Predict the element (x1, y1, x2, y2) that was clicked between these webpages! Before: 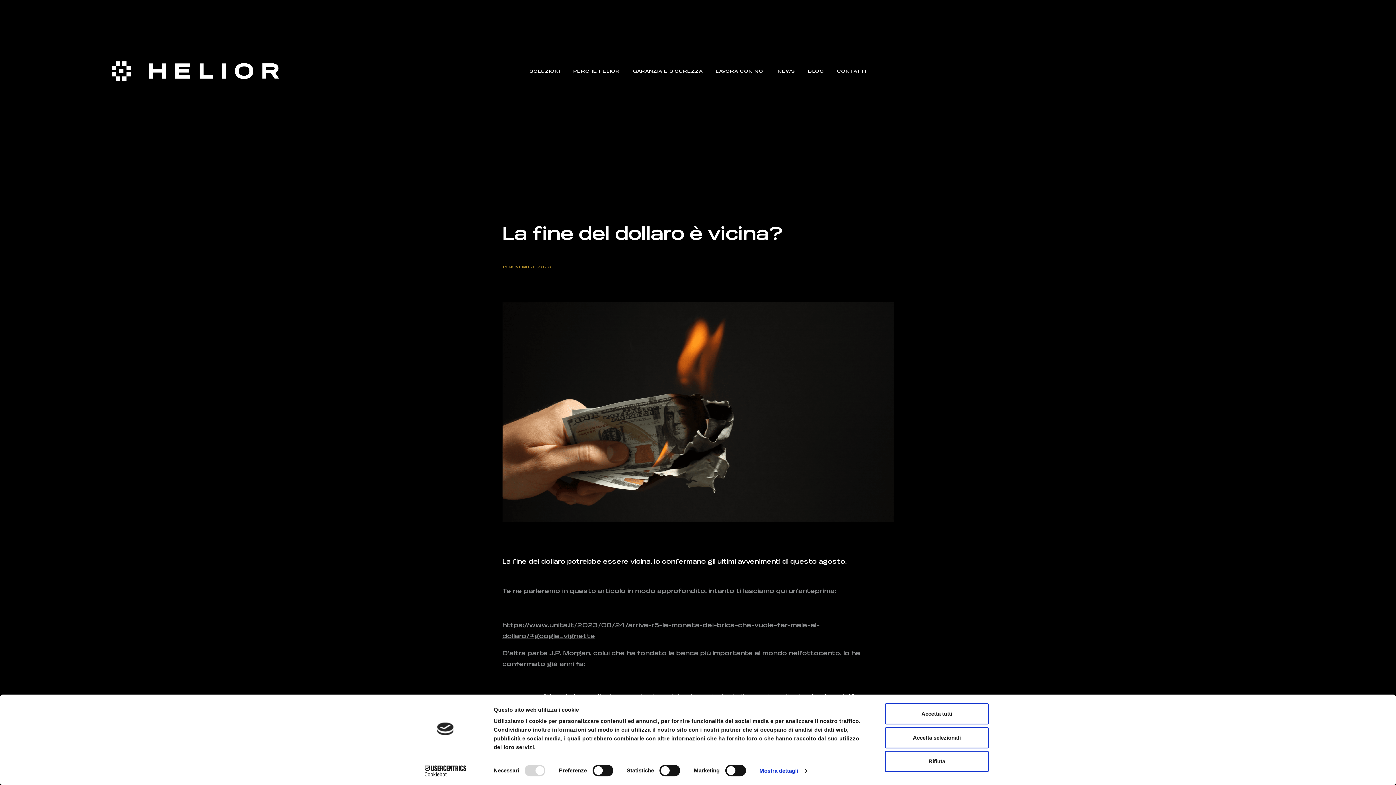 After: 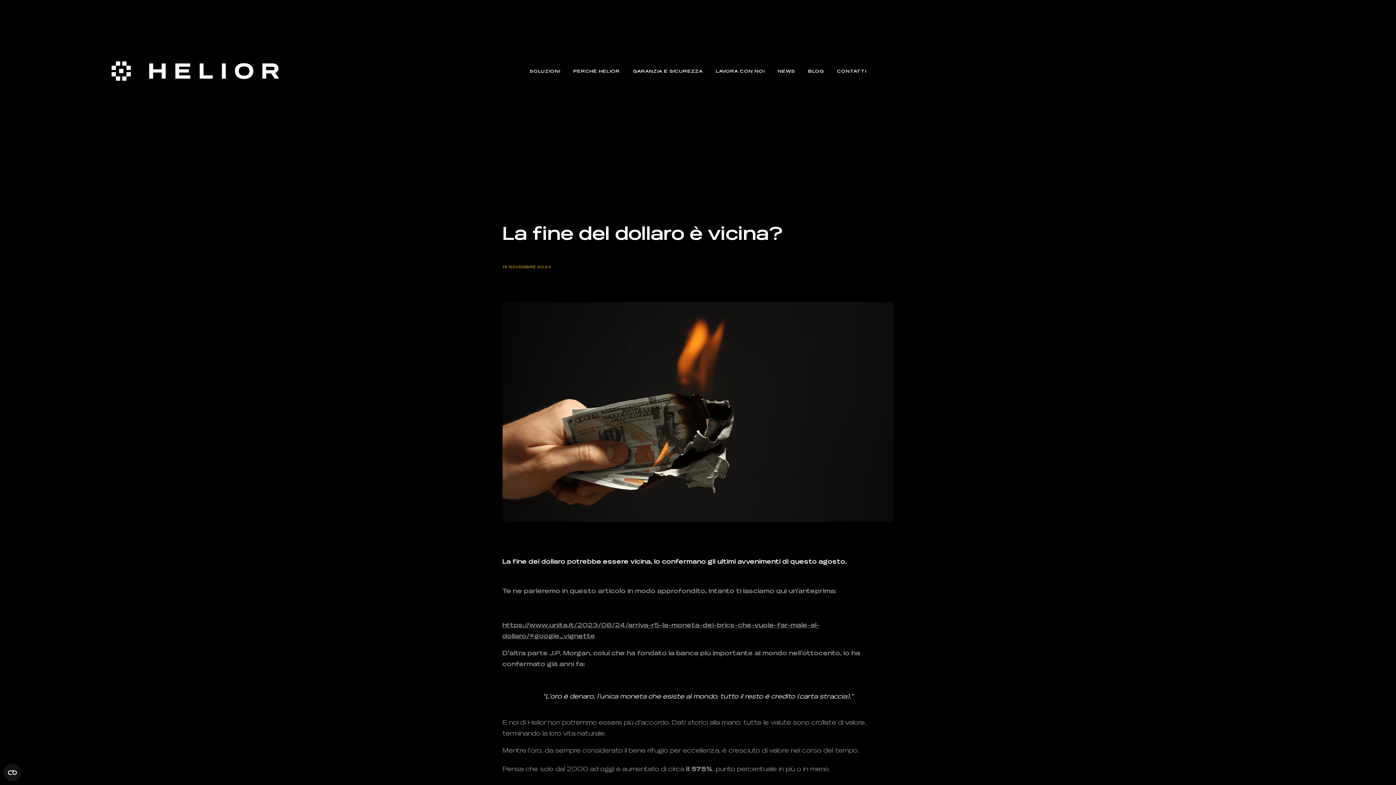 Action: label: Rifiuta bbox: (885, 751, 989, 772)